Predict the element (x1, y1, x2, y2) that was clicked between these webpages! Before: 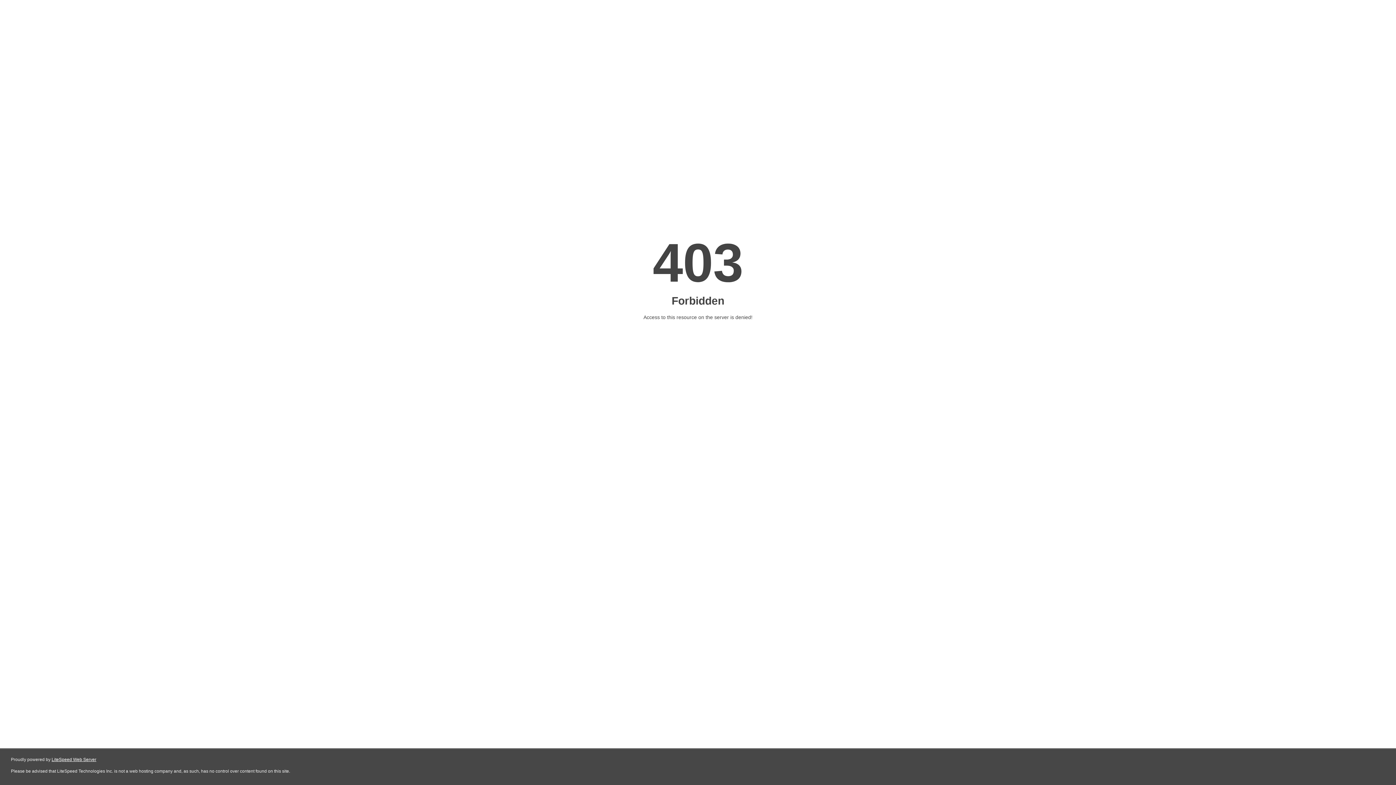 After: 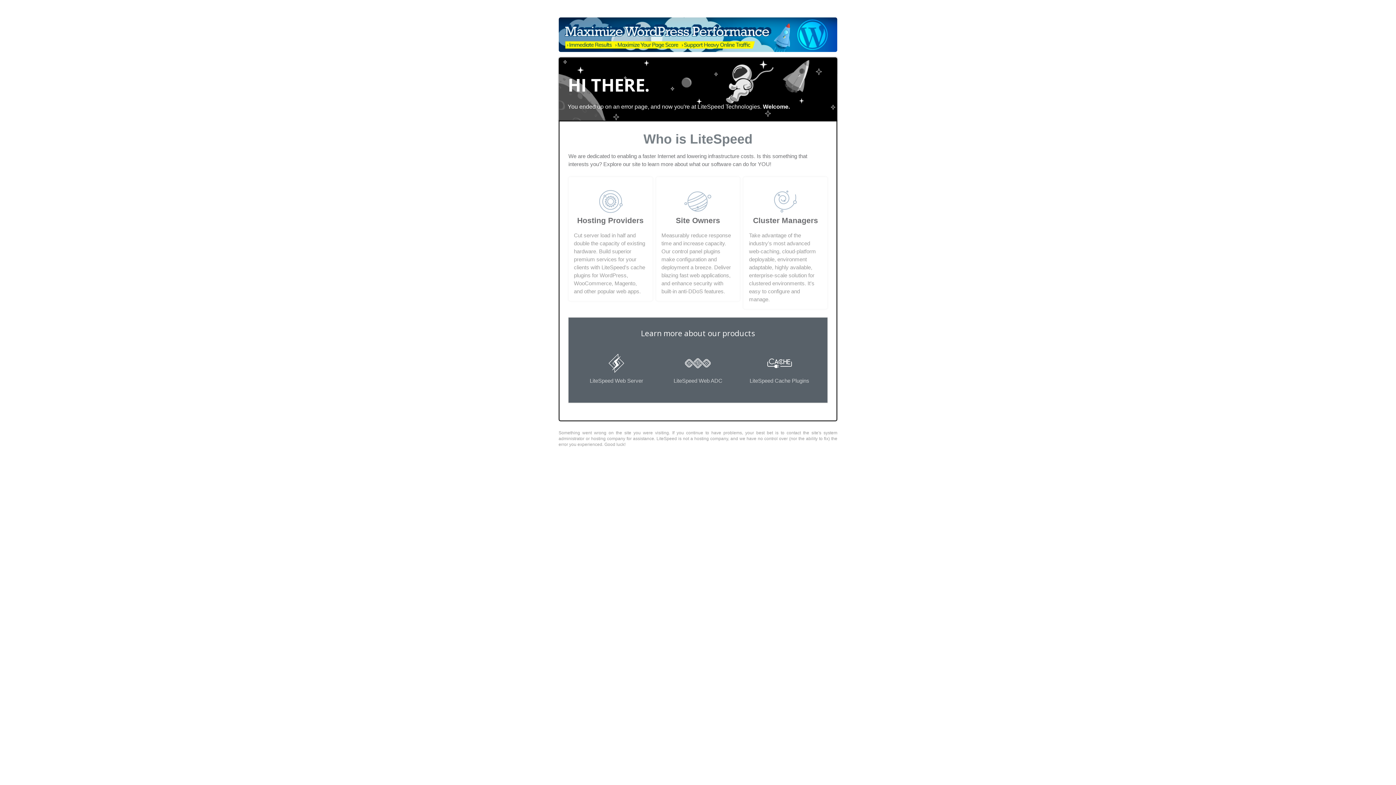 Action: bbox: (51, 757, 96, 762) label: LiteSpeed Web Server